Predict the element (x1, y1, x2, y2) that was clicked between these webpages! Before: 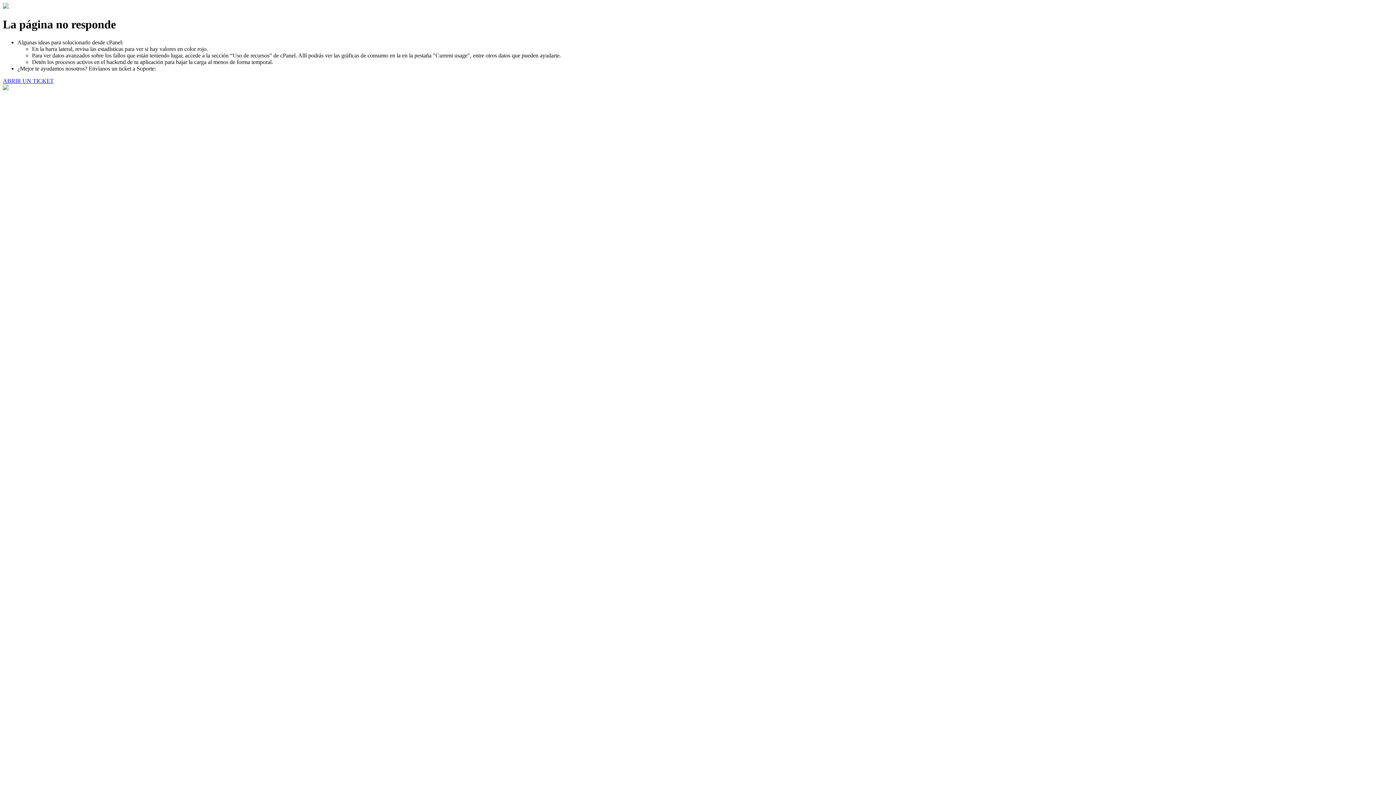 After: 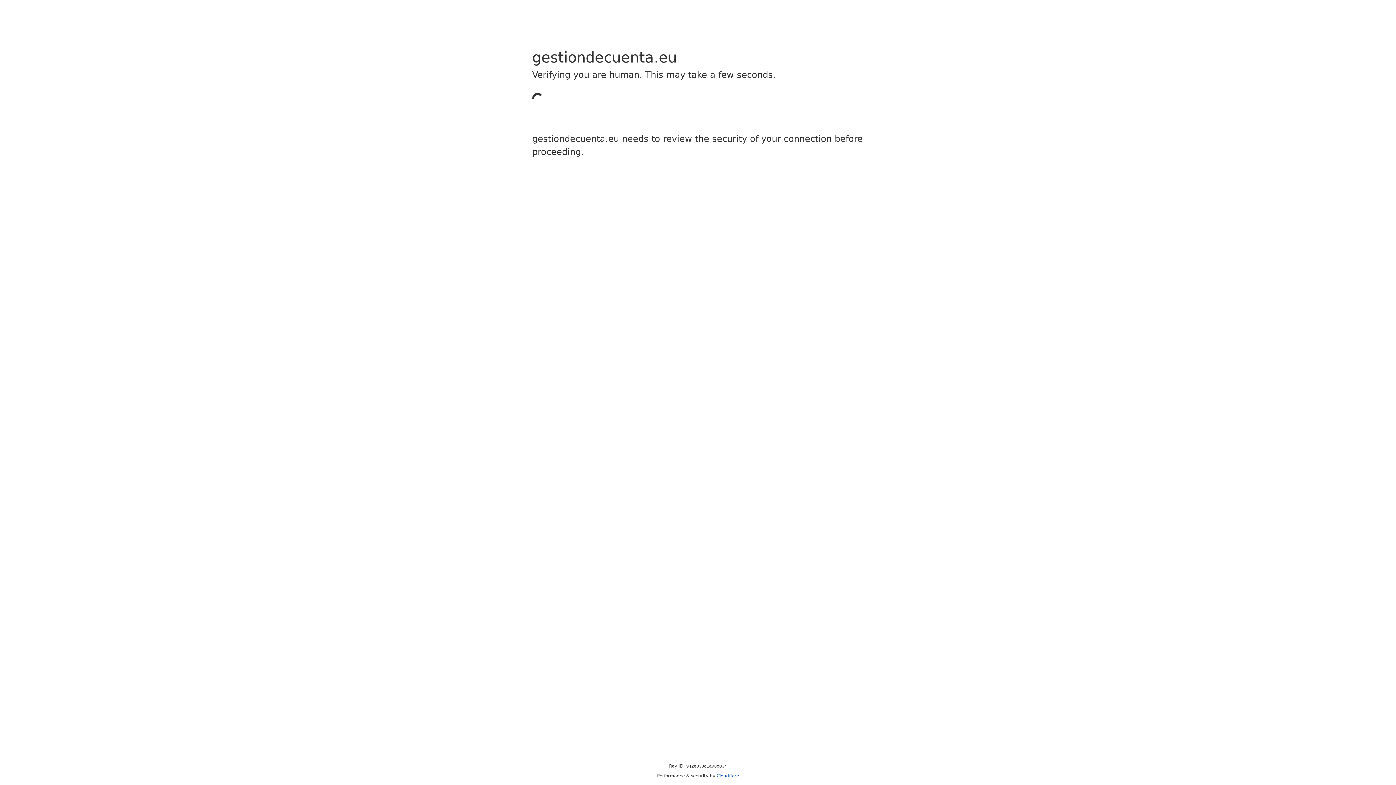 Action: label: ABRIR UN TICKET bbox: (2, 77, 53, 83)